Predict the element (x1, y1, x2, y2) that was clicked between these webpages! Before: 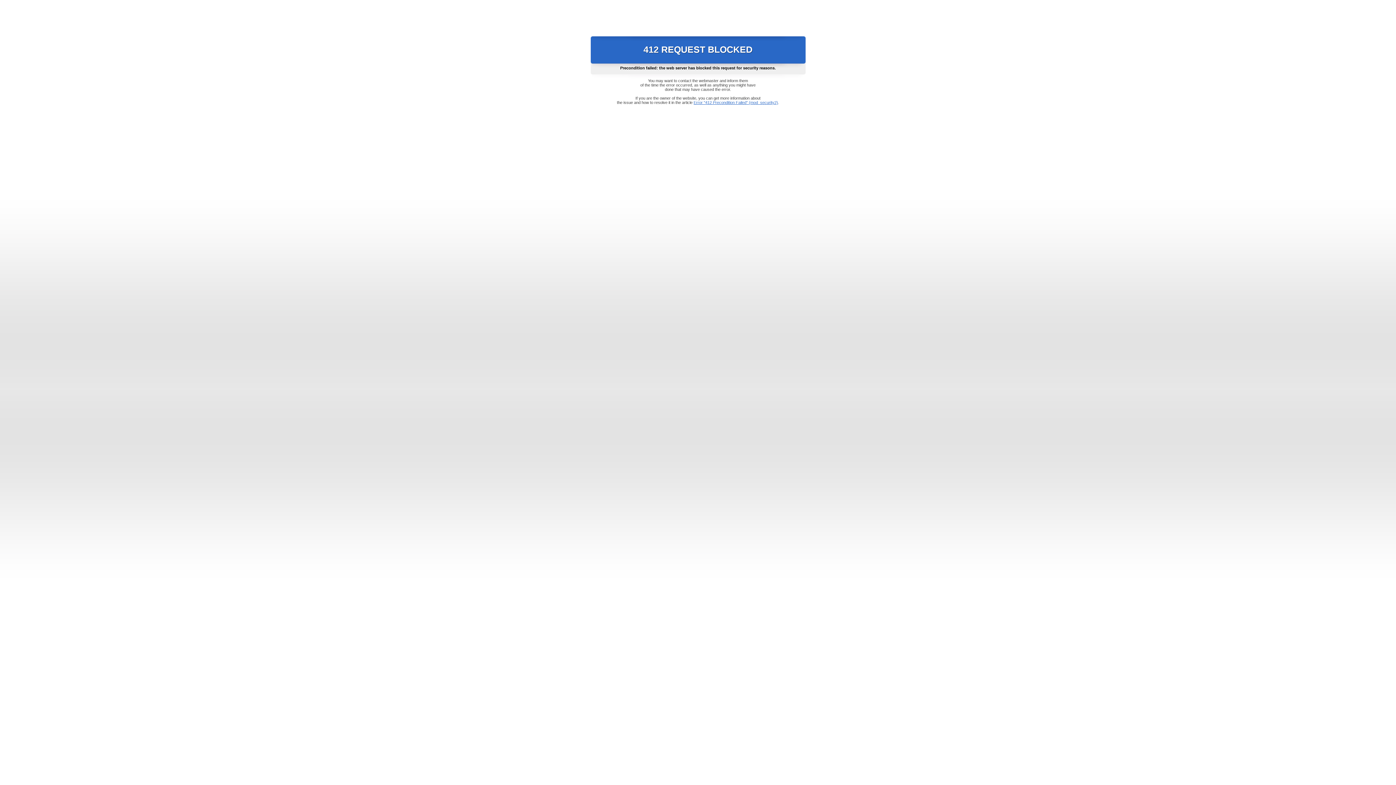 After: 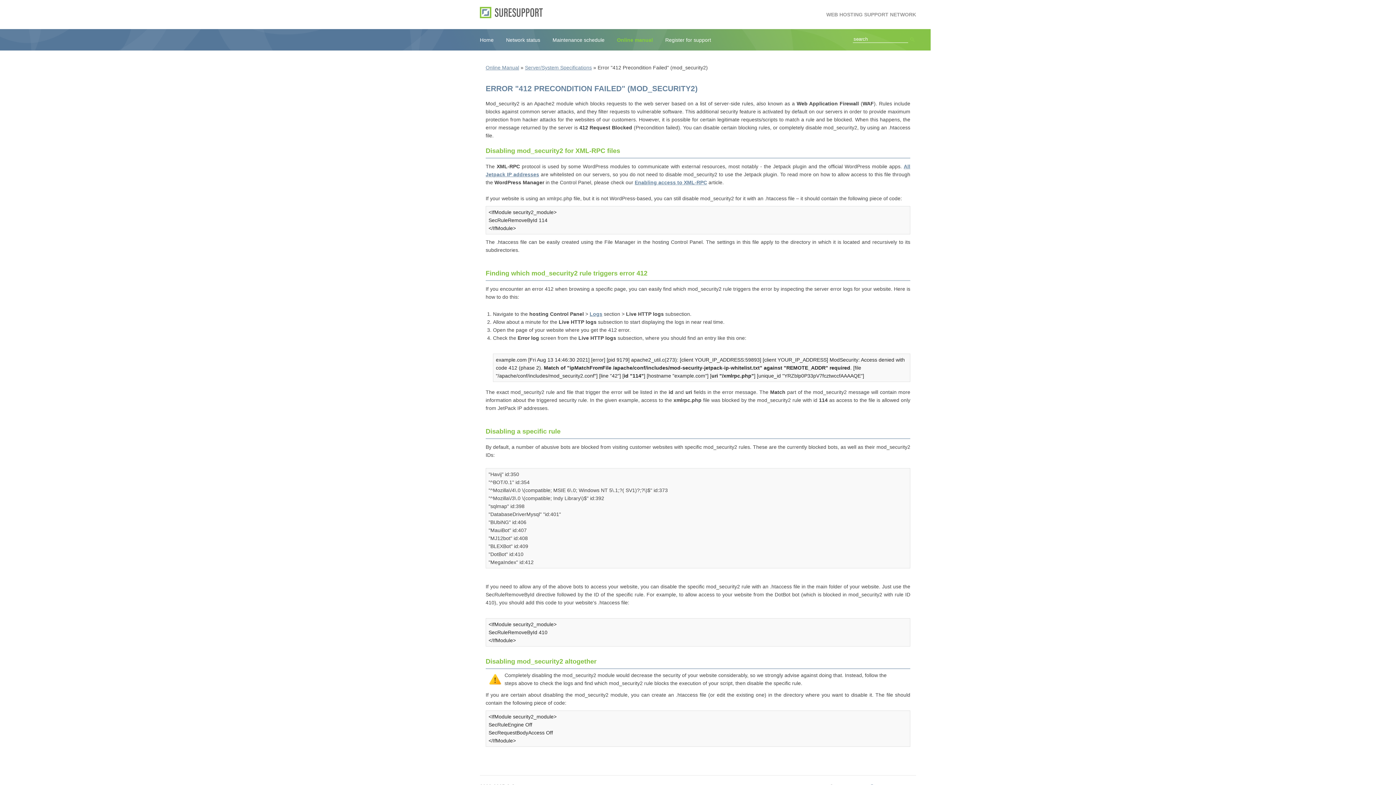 Action: bbox: (693, 100, 778, 104) label: Error "412 Precondition Failed" (mod_security2)